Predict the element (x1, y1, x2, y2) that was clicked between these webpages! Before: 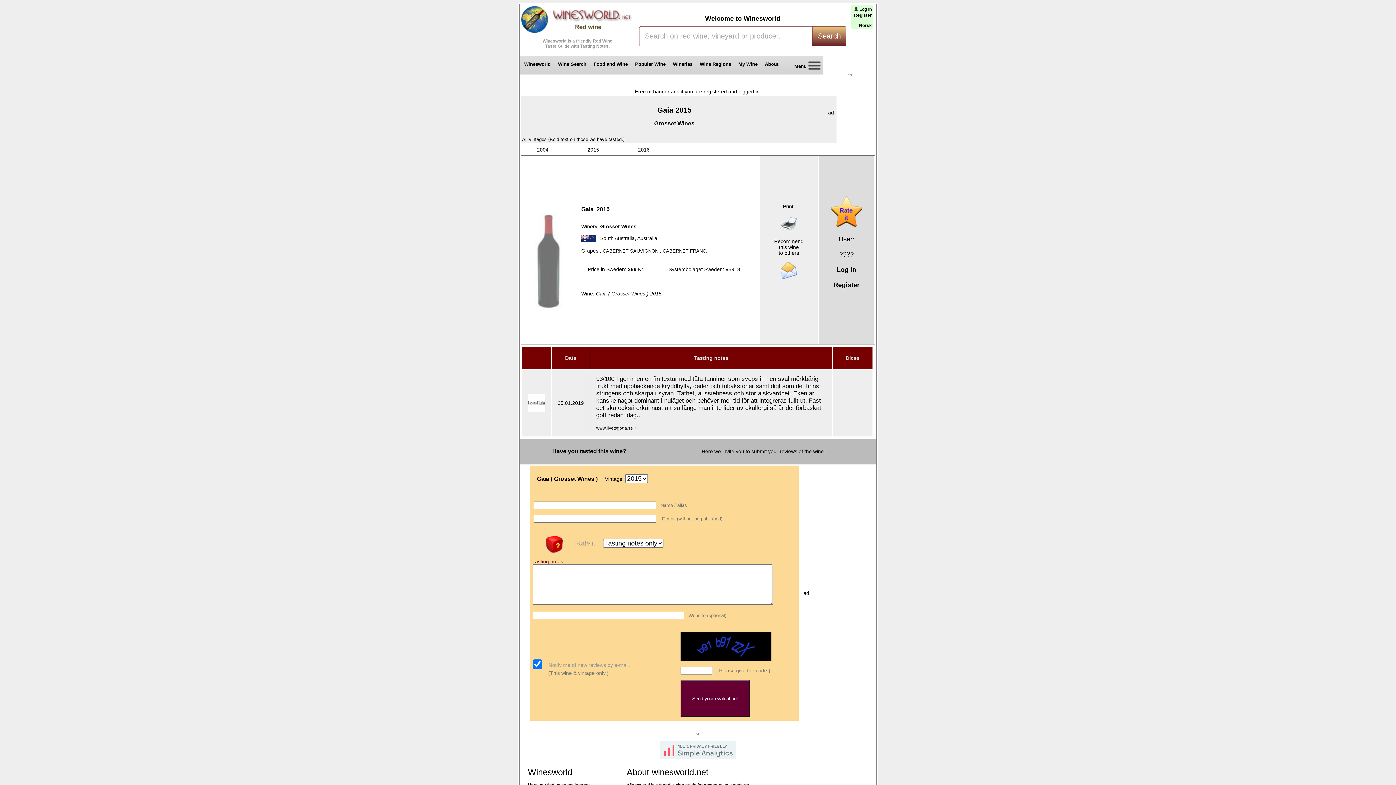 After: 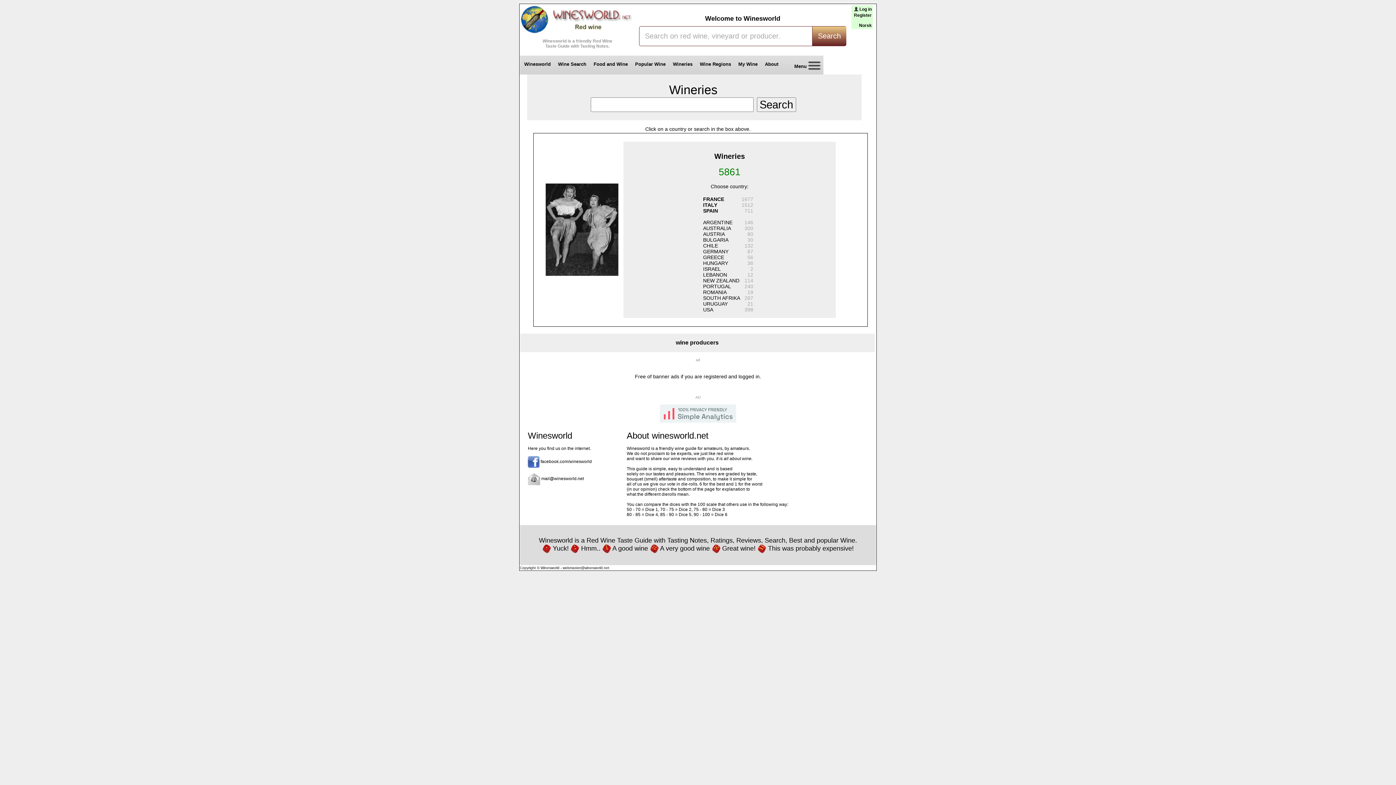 Action: label: Wineries bbox: (668, 55, 695, 74)